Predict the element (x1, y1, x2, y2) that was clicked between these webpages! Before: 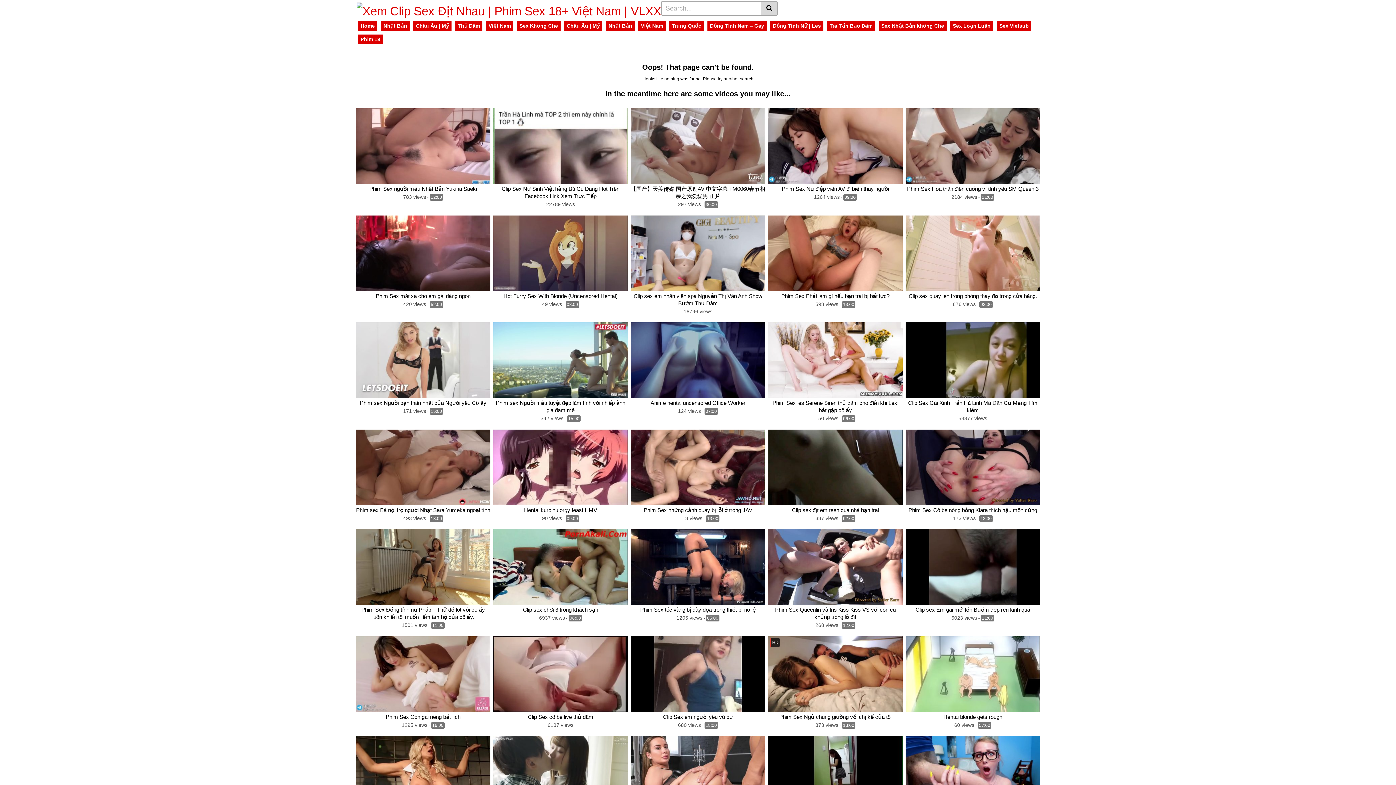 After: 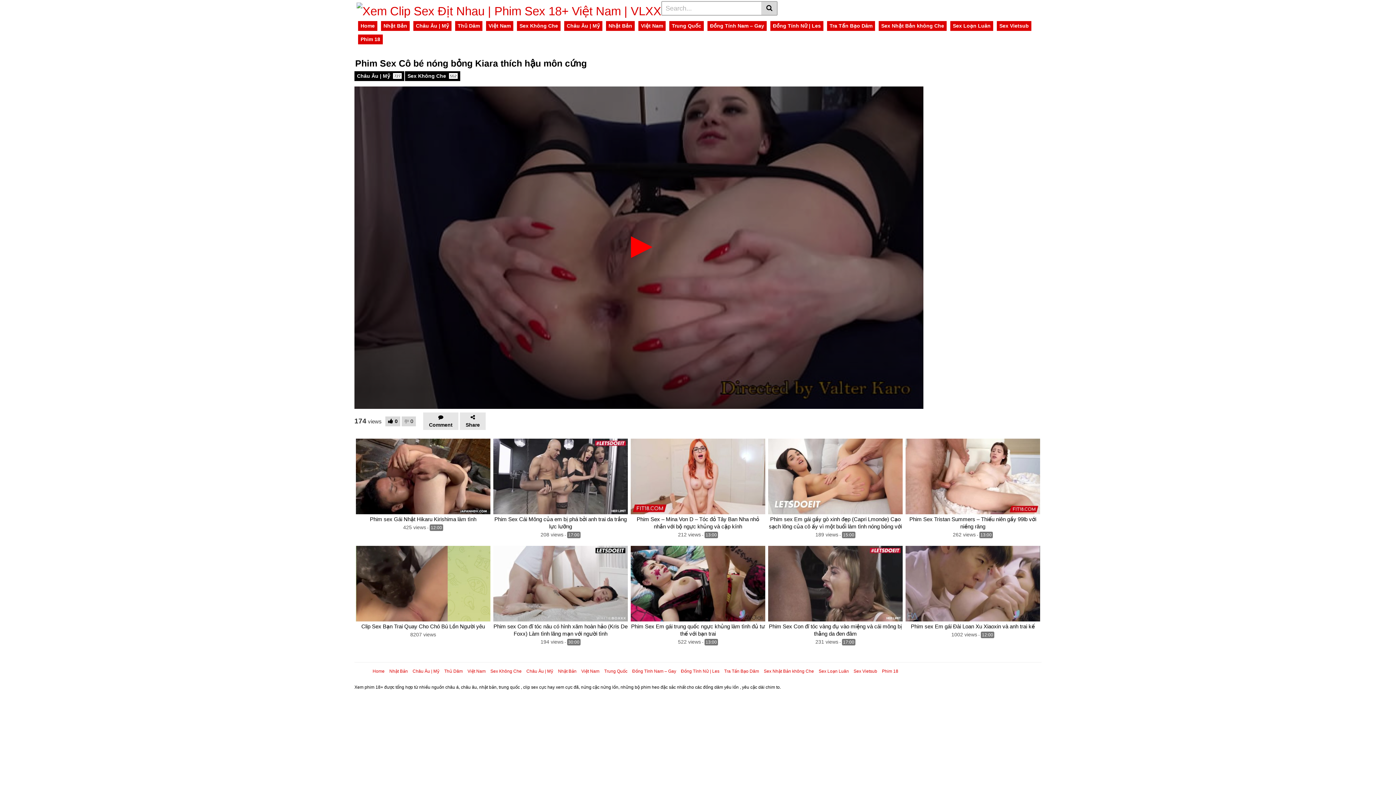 Action: label: Phim Sex Cô bé nóng bỏng Kiara thích hậu môn cứng bbox: (905, 506, 1040, 514)